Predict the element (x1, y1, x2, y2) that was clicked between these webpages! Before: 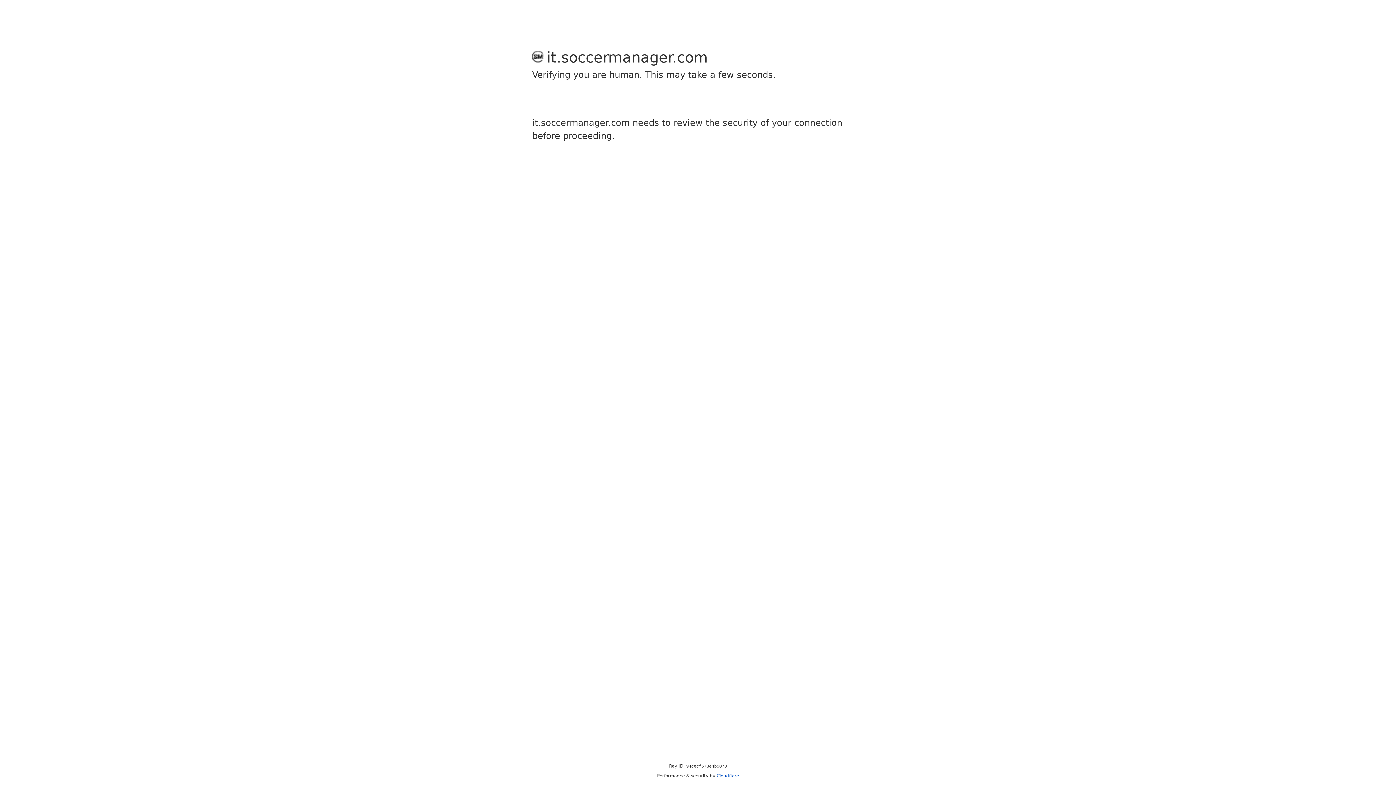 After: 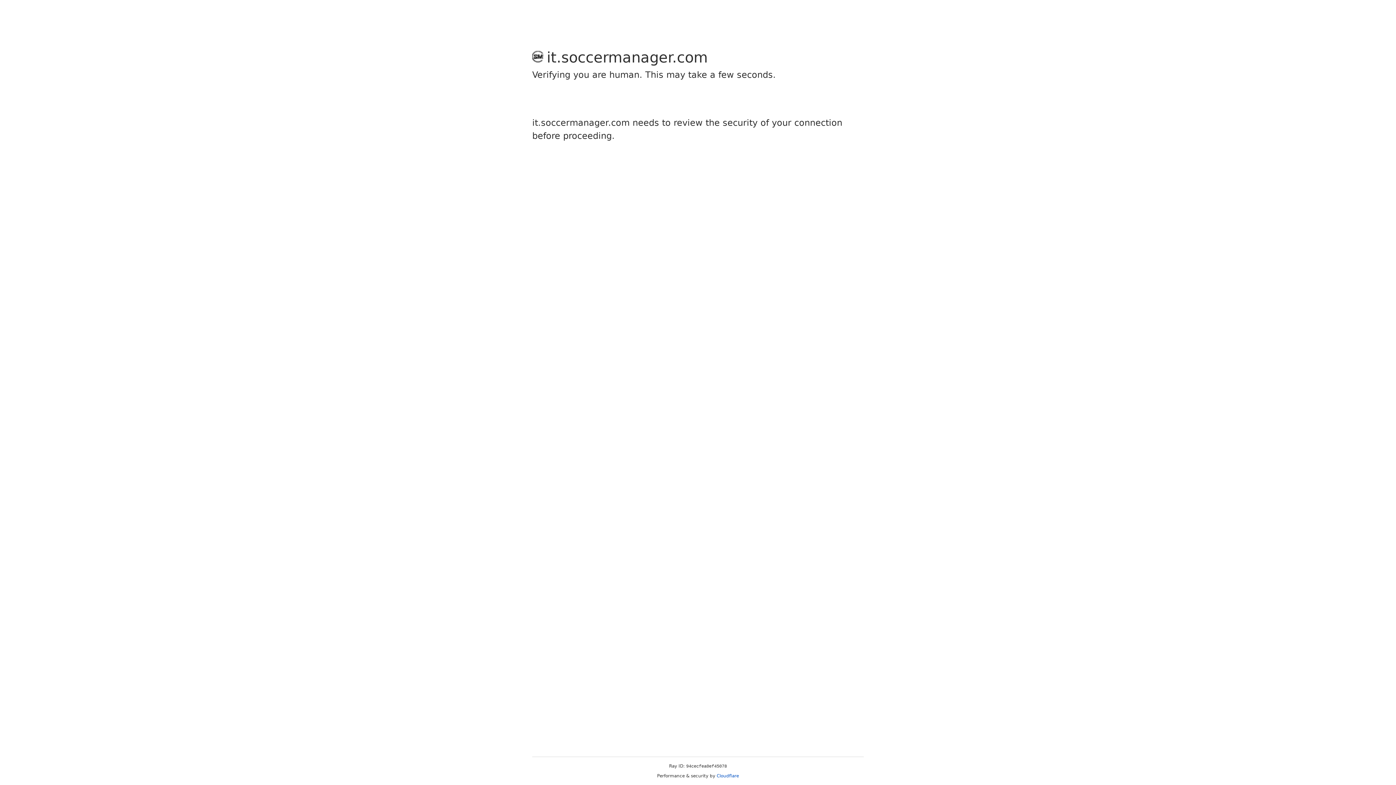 Action: bbox: (716, 773, 739, 778) label: Cloudflare